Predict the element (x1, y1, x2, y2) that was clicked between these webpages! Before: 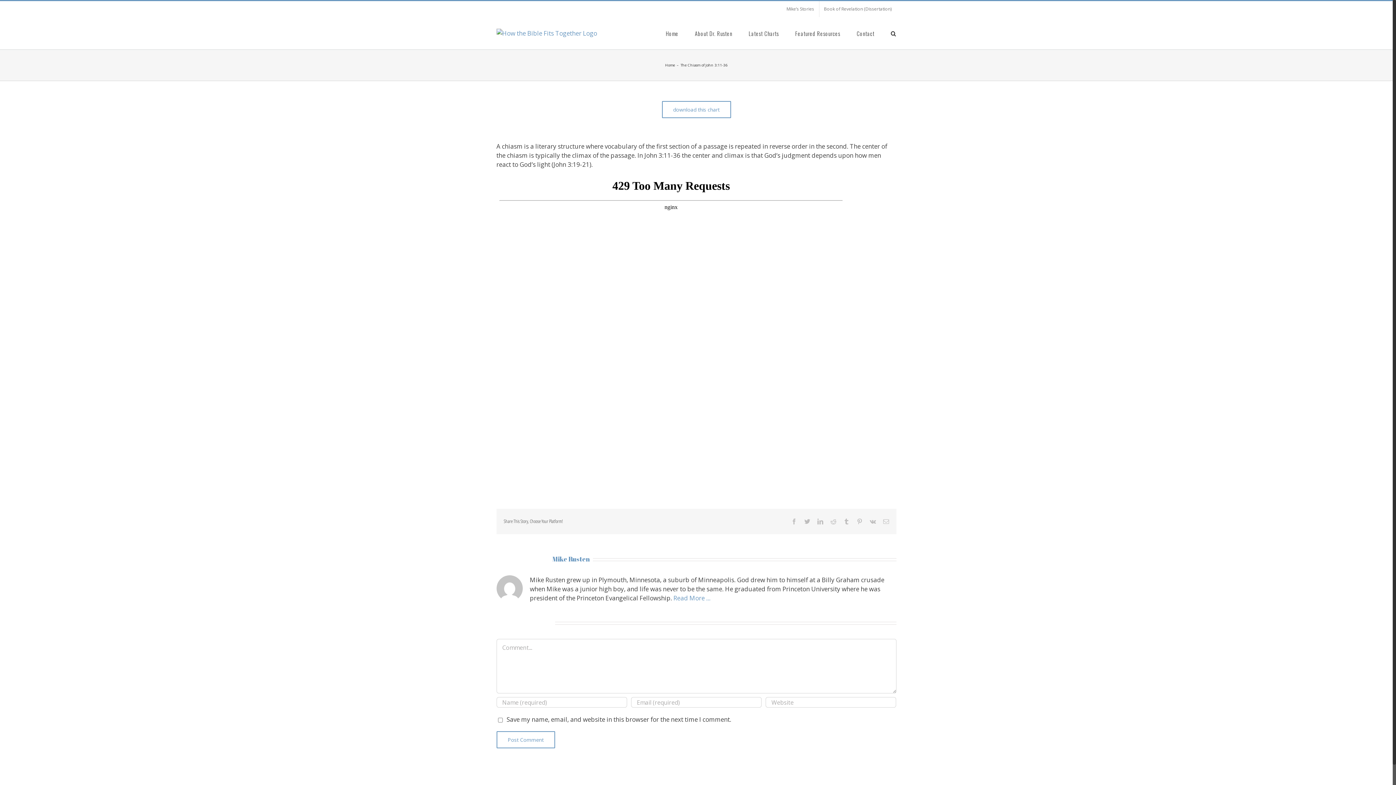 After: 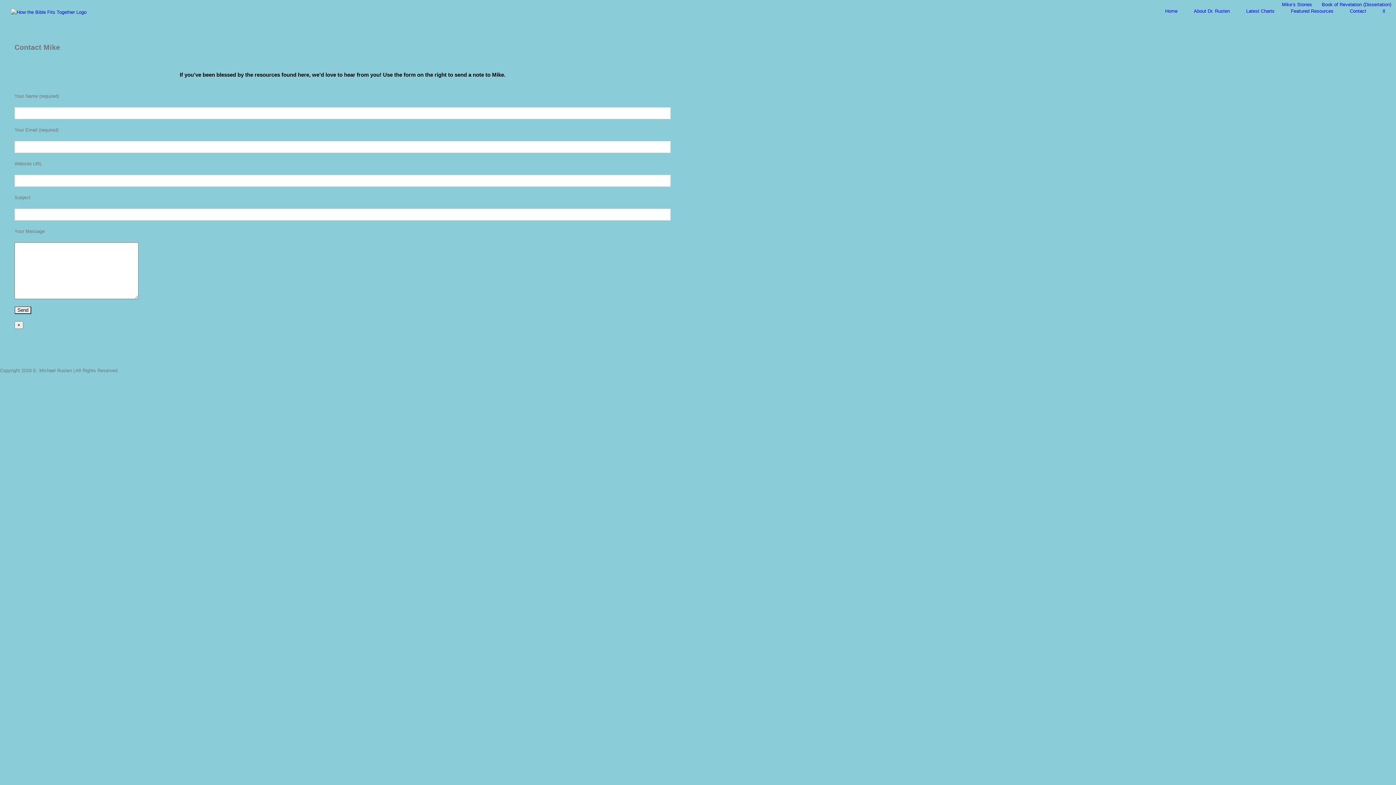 Action: label: Contact bbox: (856, 17, 874, 48)